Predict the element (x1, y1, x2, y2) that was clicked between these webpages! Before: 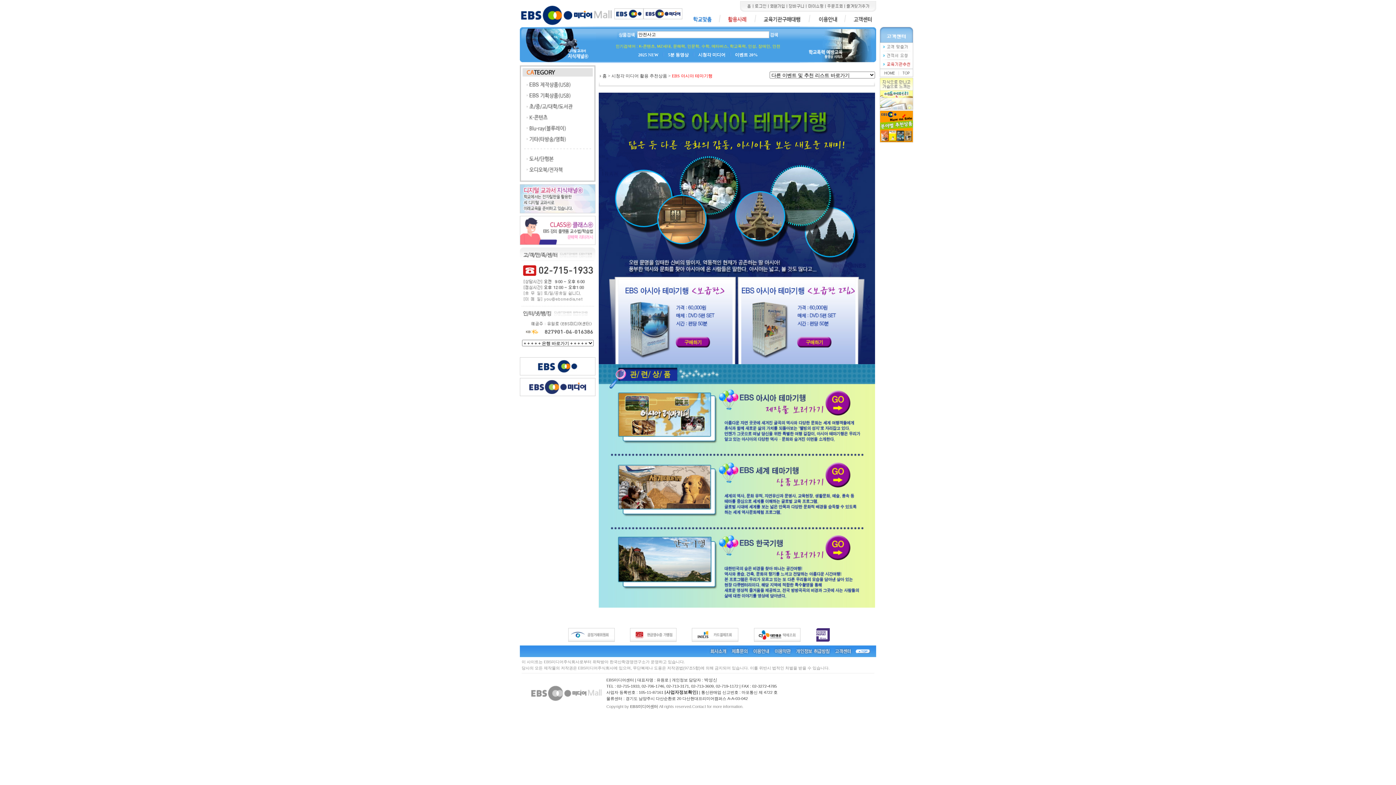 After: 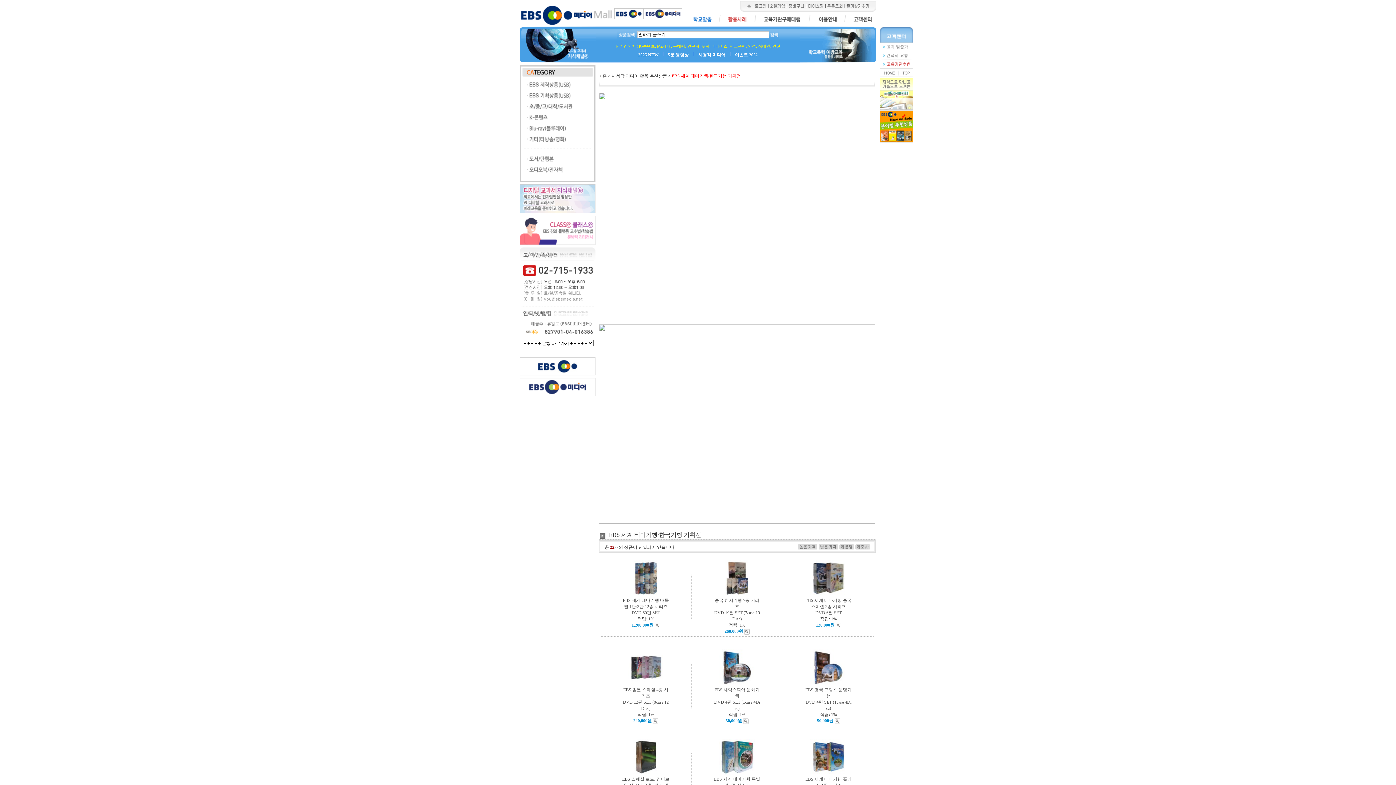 Action: bbox: (880, 139, 913, 144)